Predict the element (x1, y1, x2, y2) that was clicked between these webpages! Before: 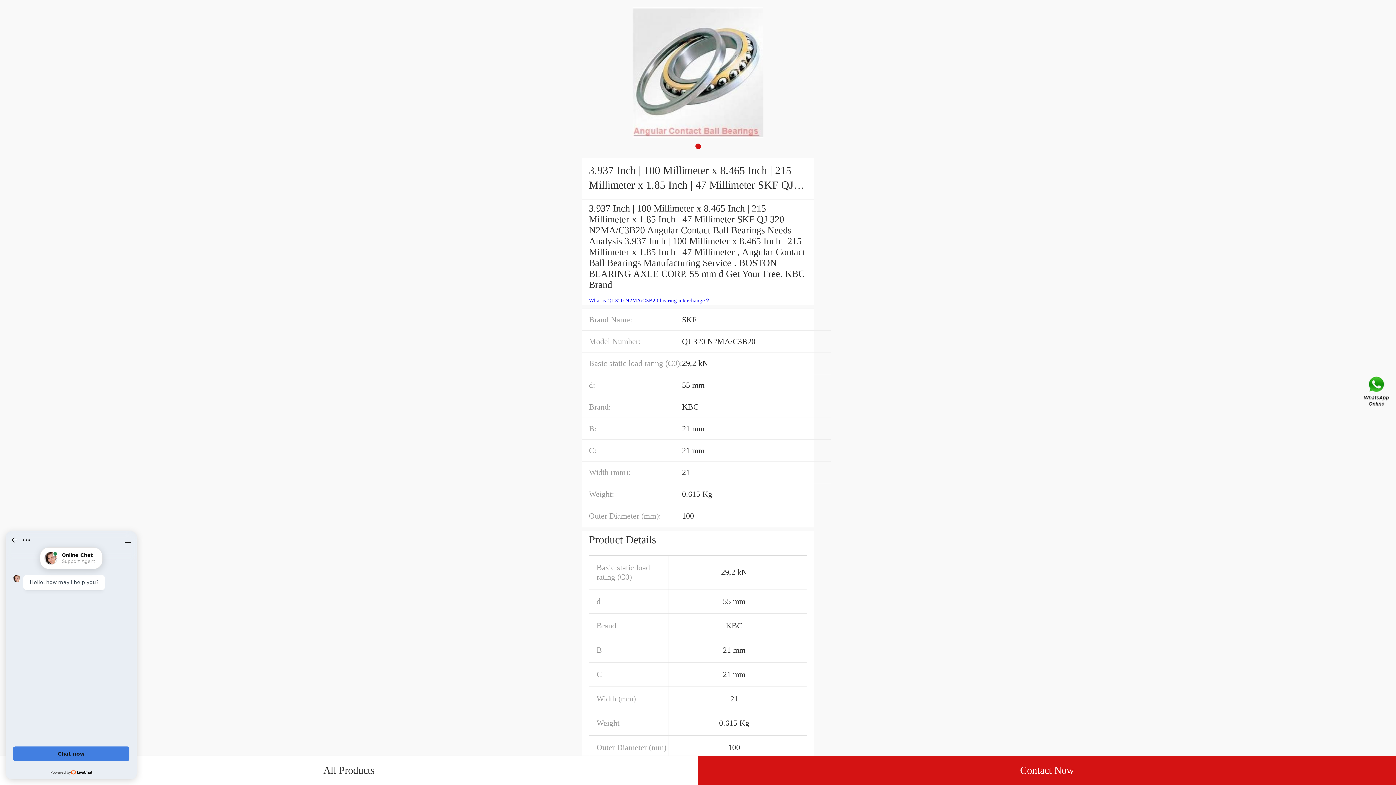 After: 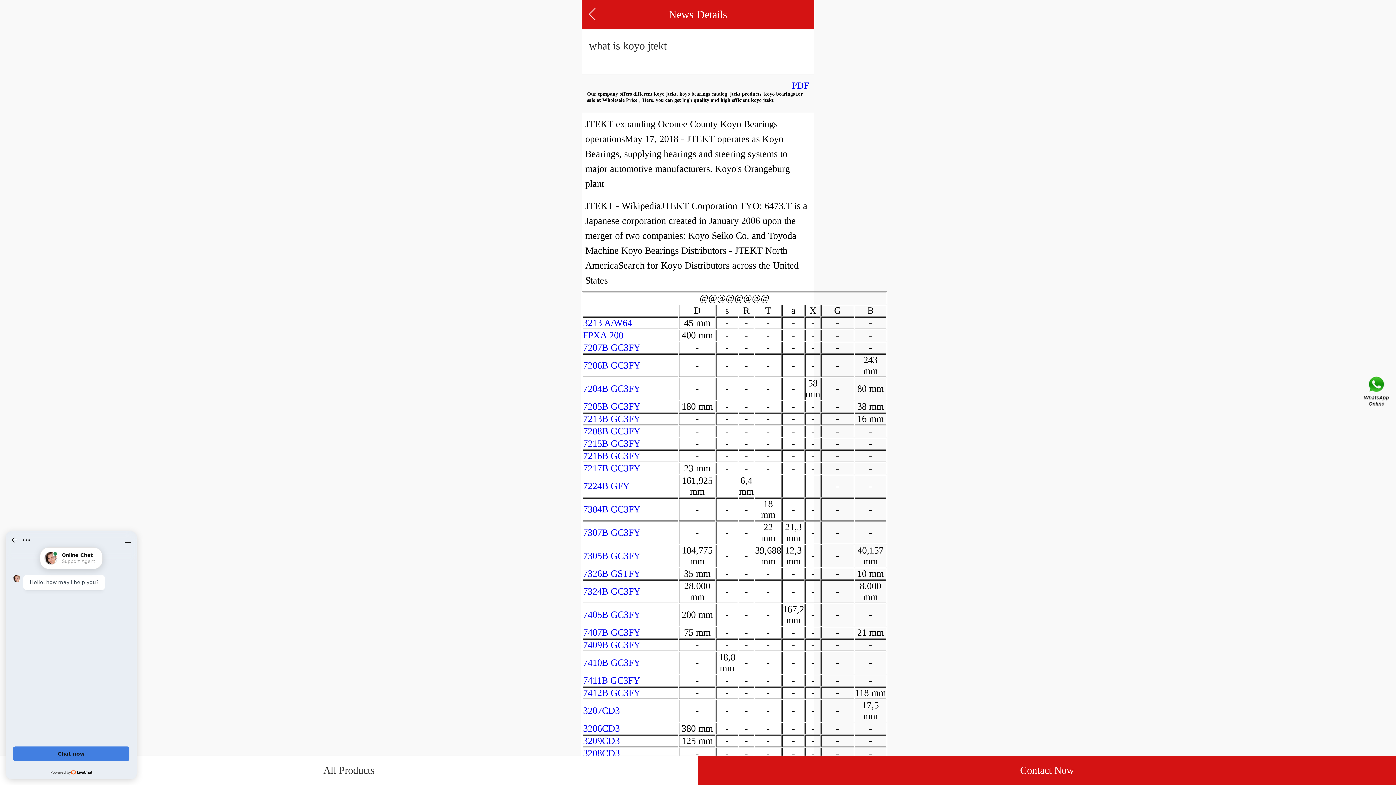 Action: bbox: (589, 297, 710, 303) label: What is QJ 320 N2MA/C3B20 bearing interchange？